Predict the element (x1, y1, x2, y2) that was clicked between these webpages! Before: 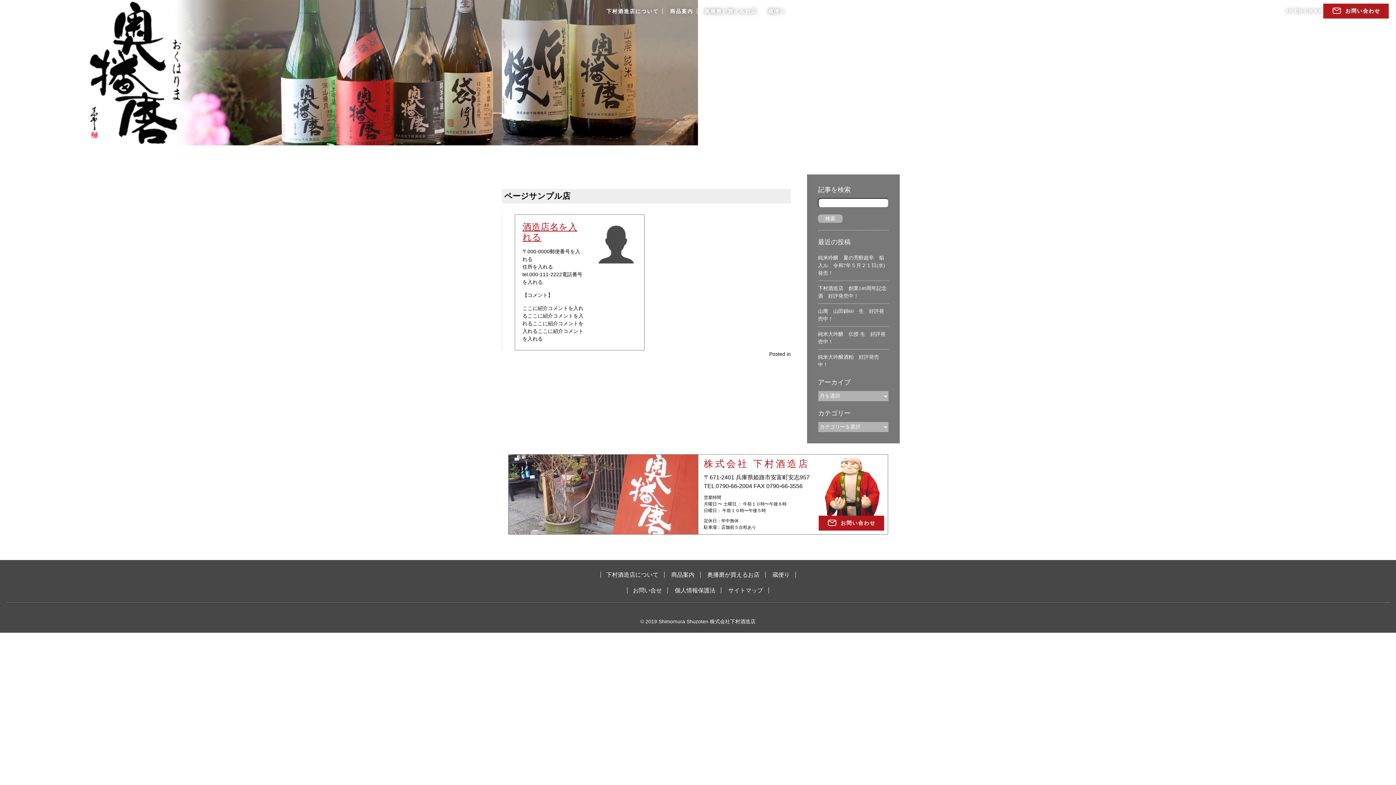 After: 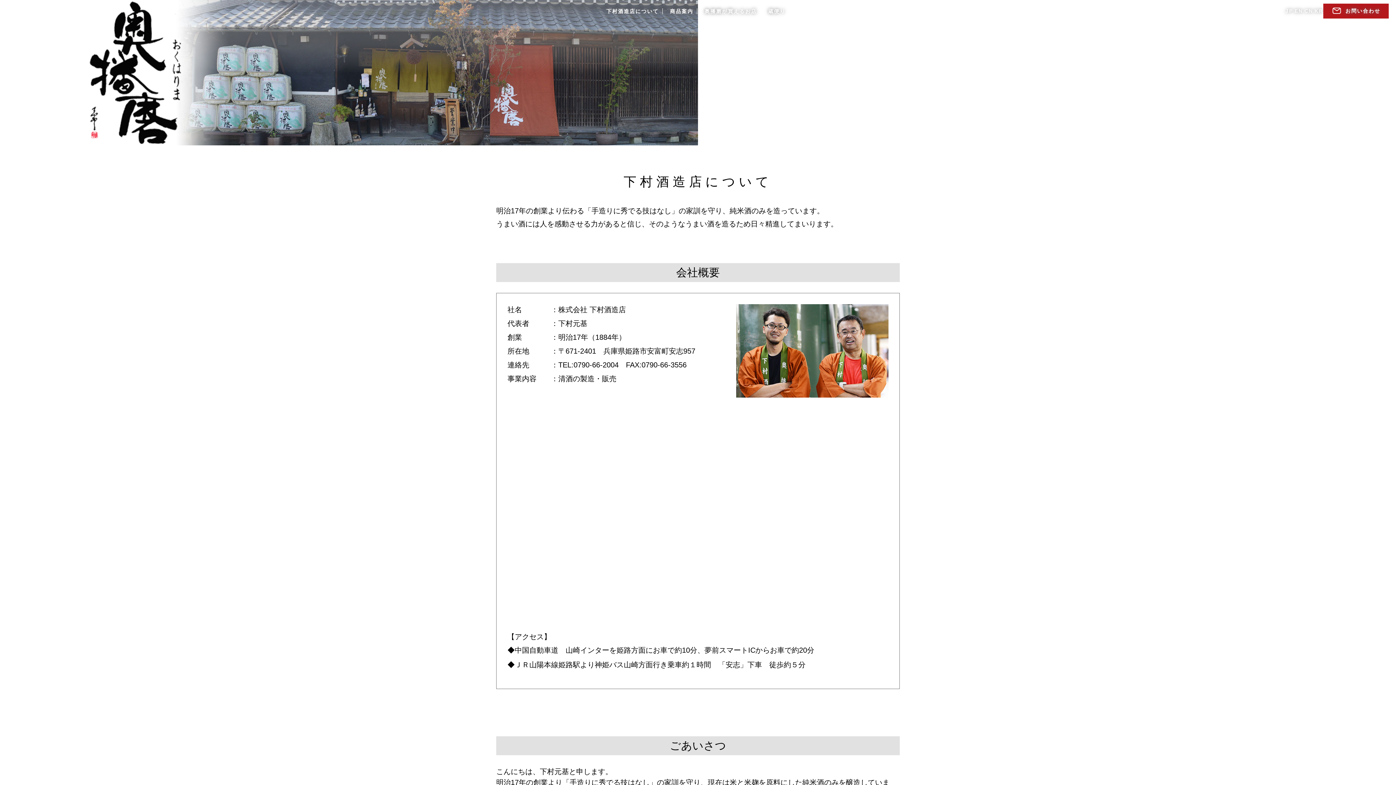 Action: label: 下村酒造店について bbox: (600, 572, 664, 578)